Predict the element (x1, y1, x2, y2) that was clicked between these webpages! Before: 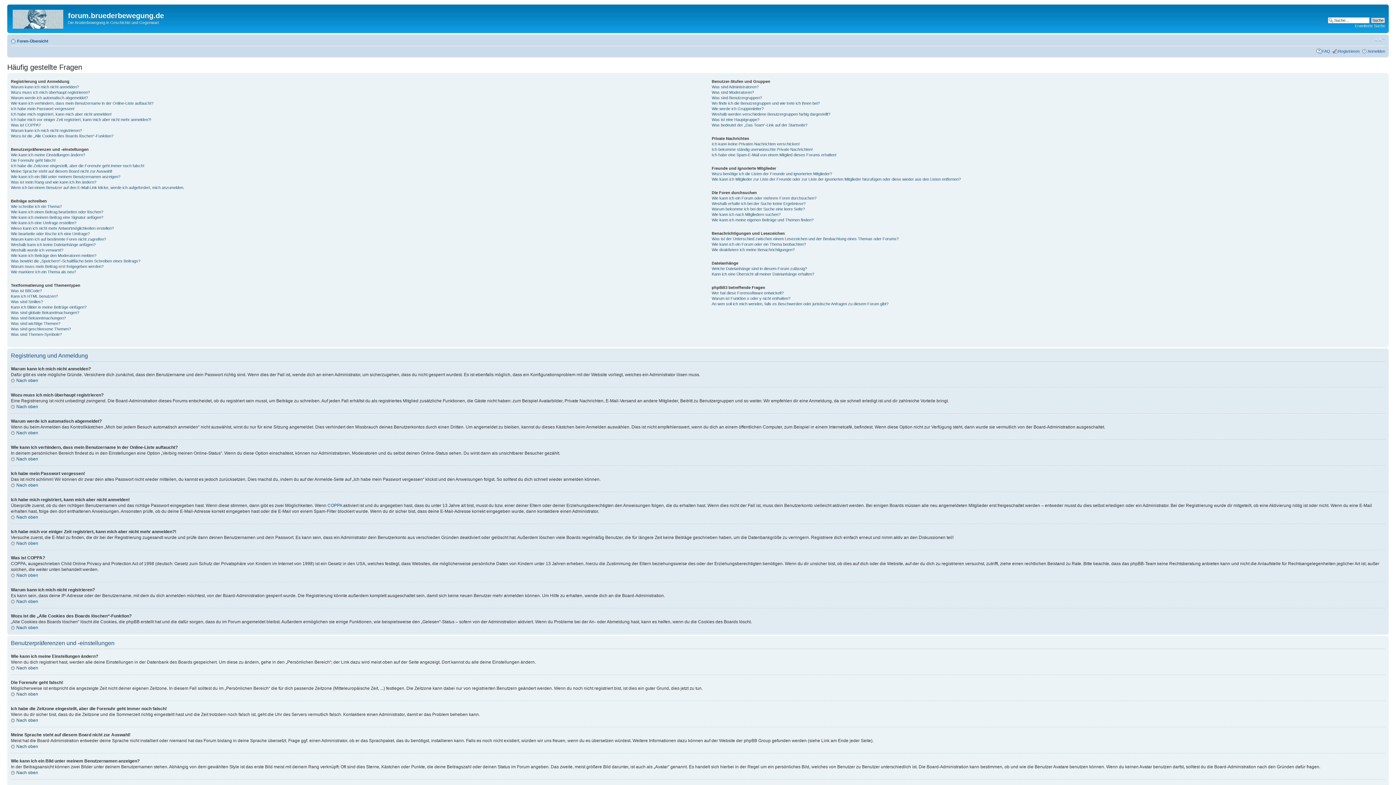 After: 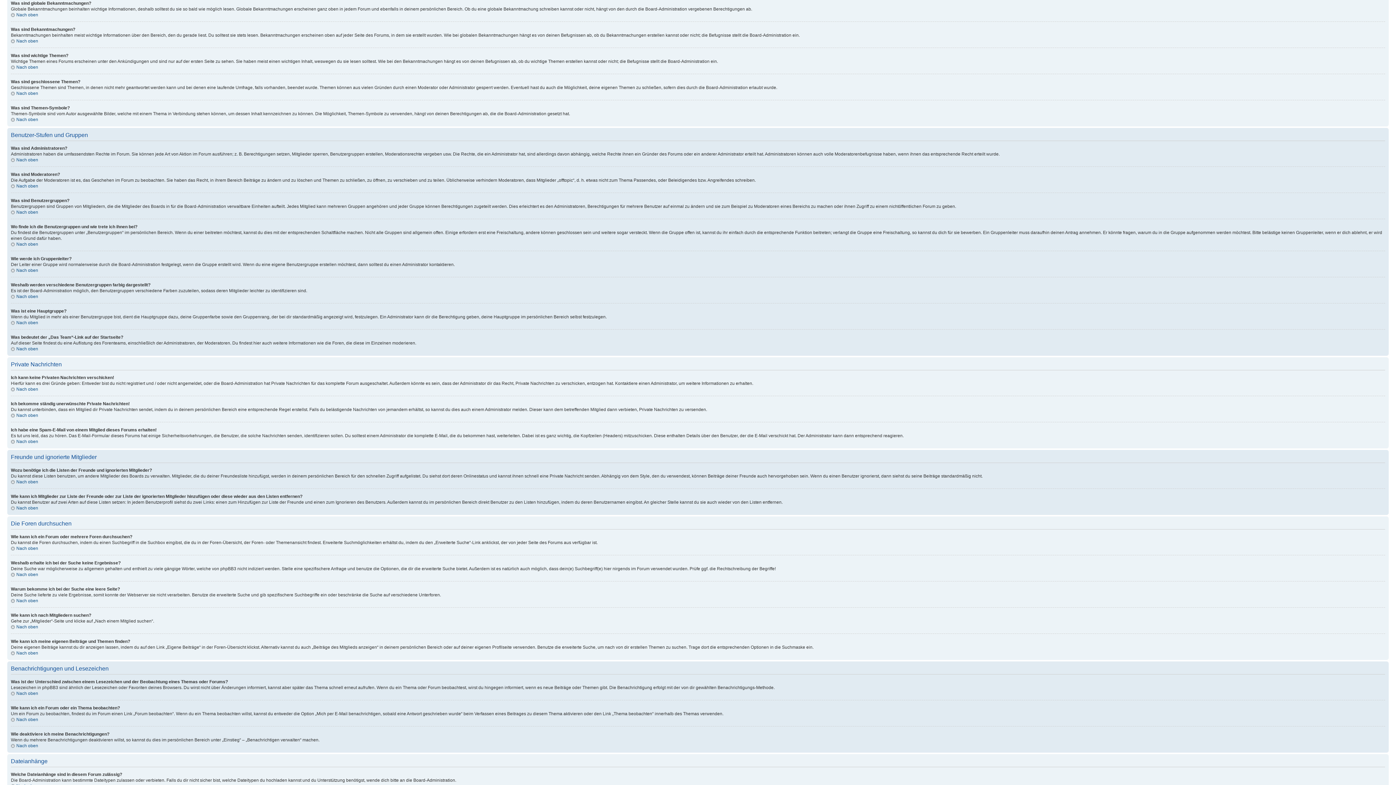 Action: bbox: (10, 310, 79, 314) label: Was sind globale Bekanntmachungen?